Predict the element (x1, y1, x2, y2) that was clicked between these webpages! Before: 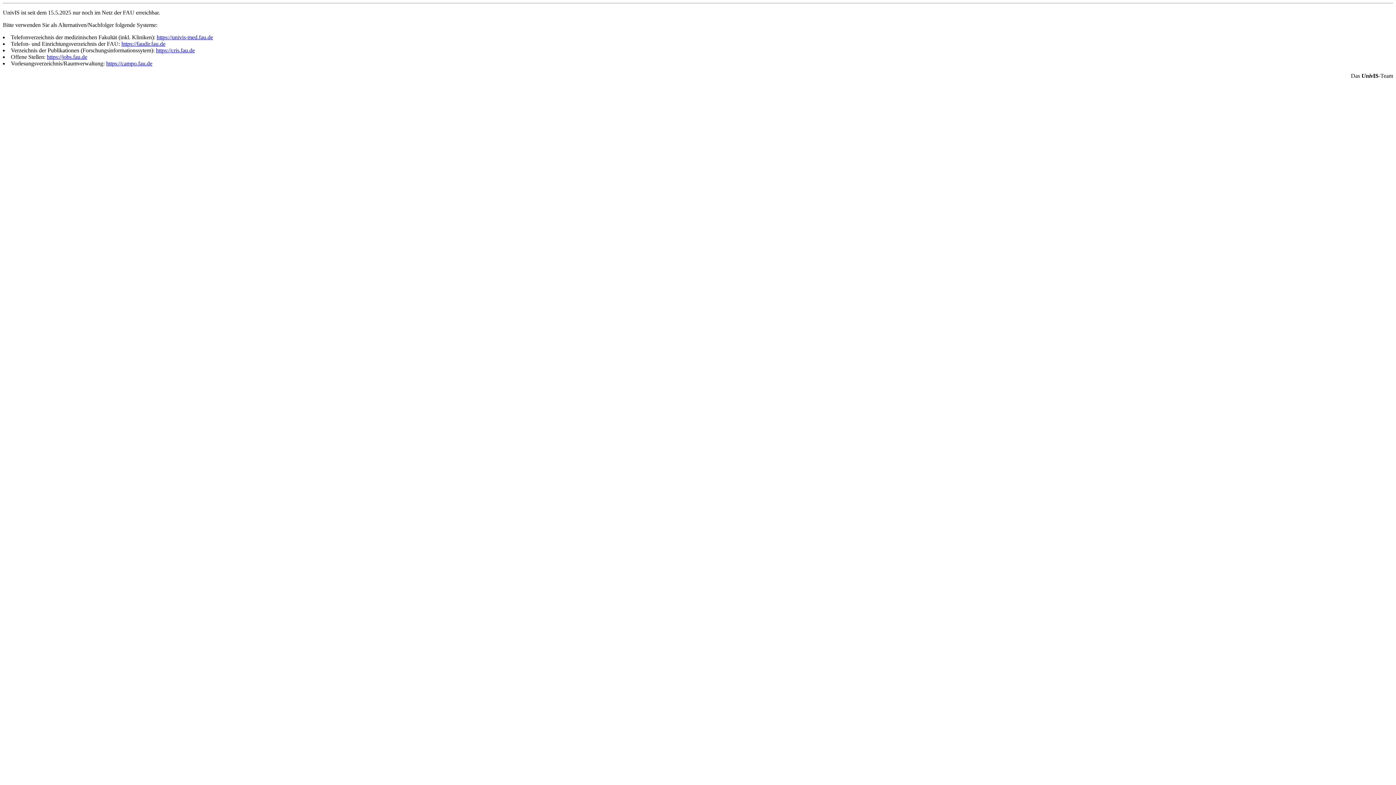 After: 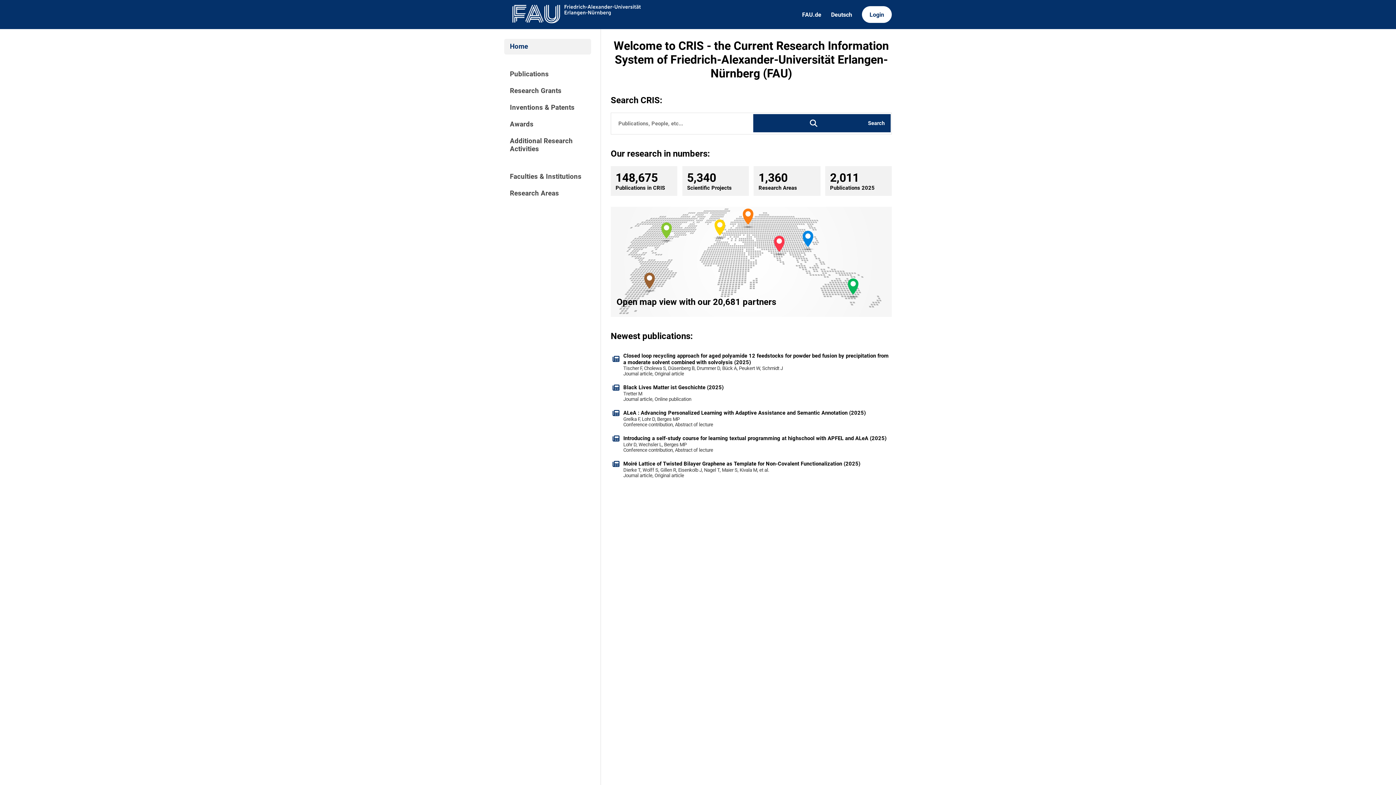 Action: bbox: (156, 47, 194, 53) label: https://cris.fau.de